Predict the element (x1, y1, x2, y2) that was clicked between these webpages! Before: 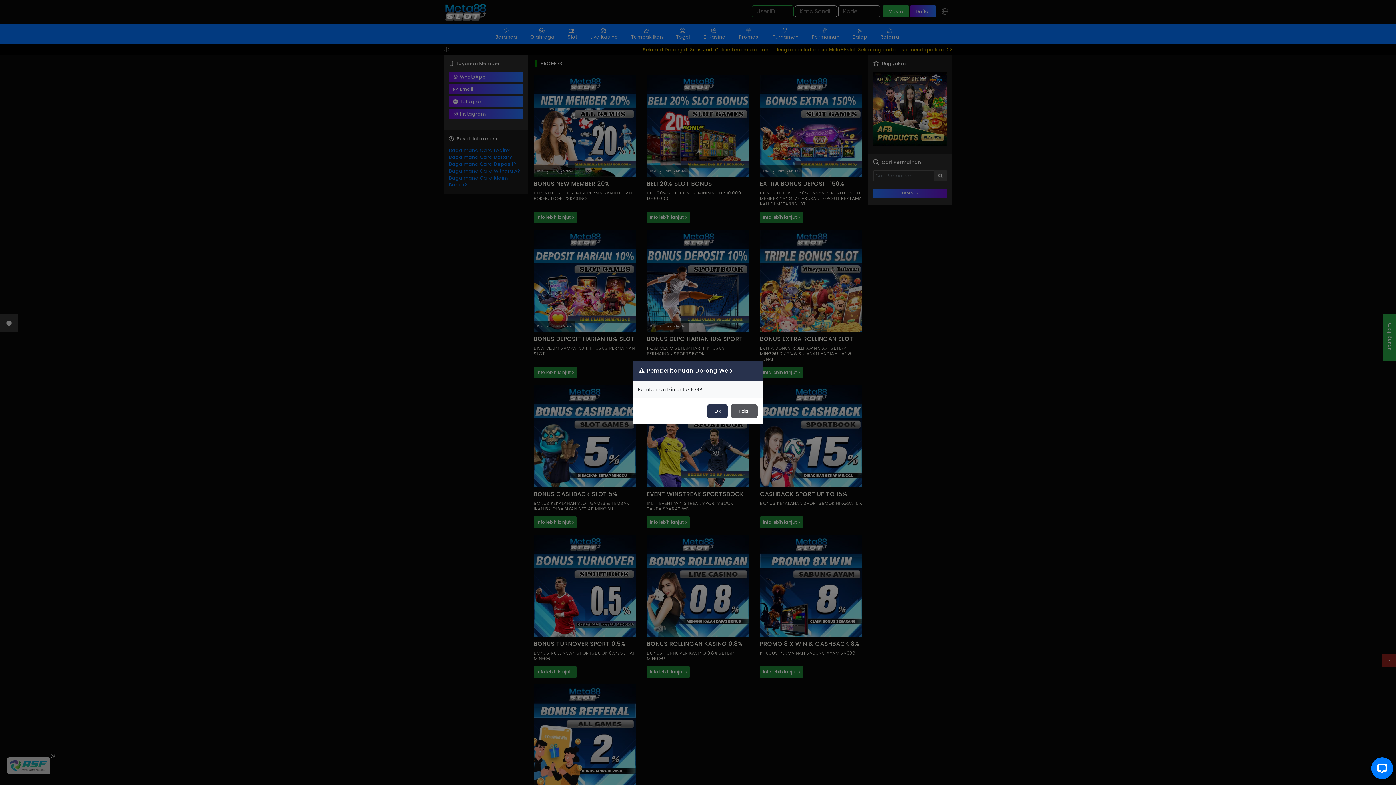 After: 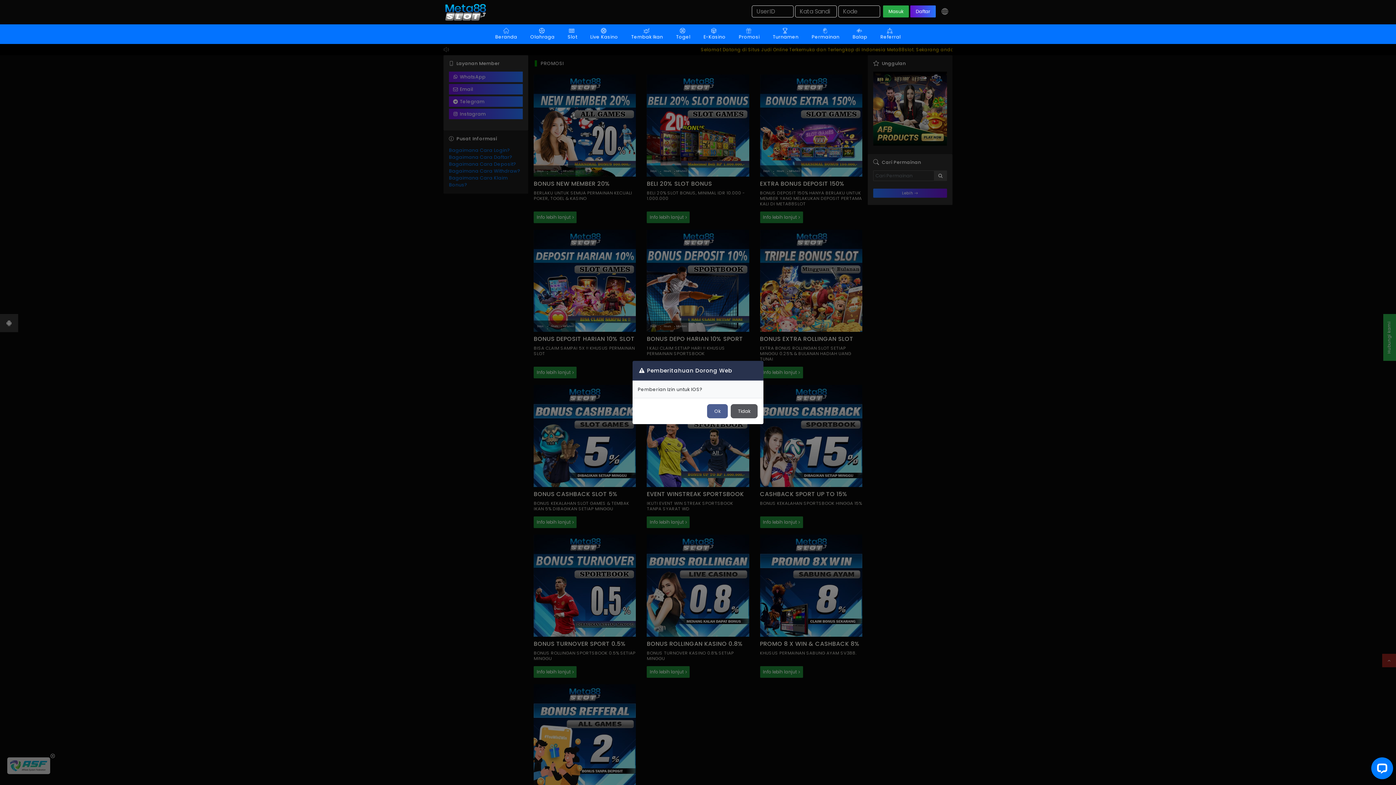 Action: label: Ok bbox: (707, 404, 728, 418)